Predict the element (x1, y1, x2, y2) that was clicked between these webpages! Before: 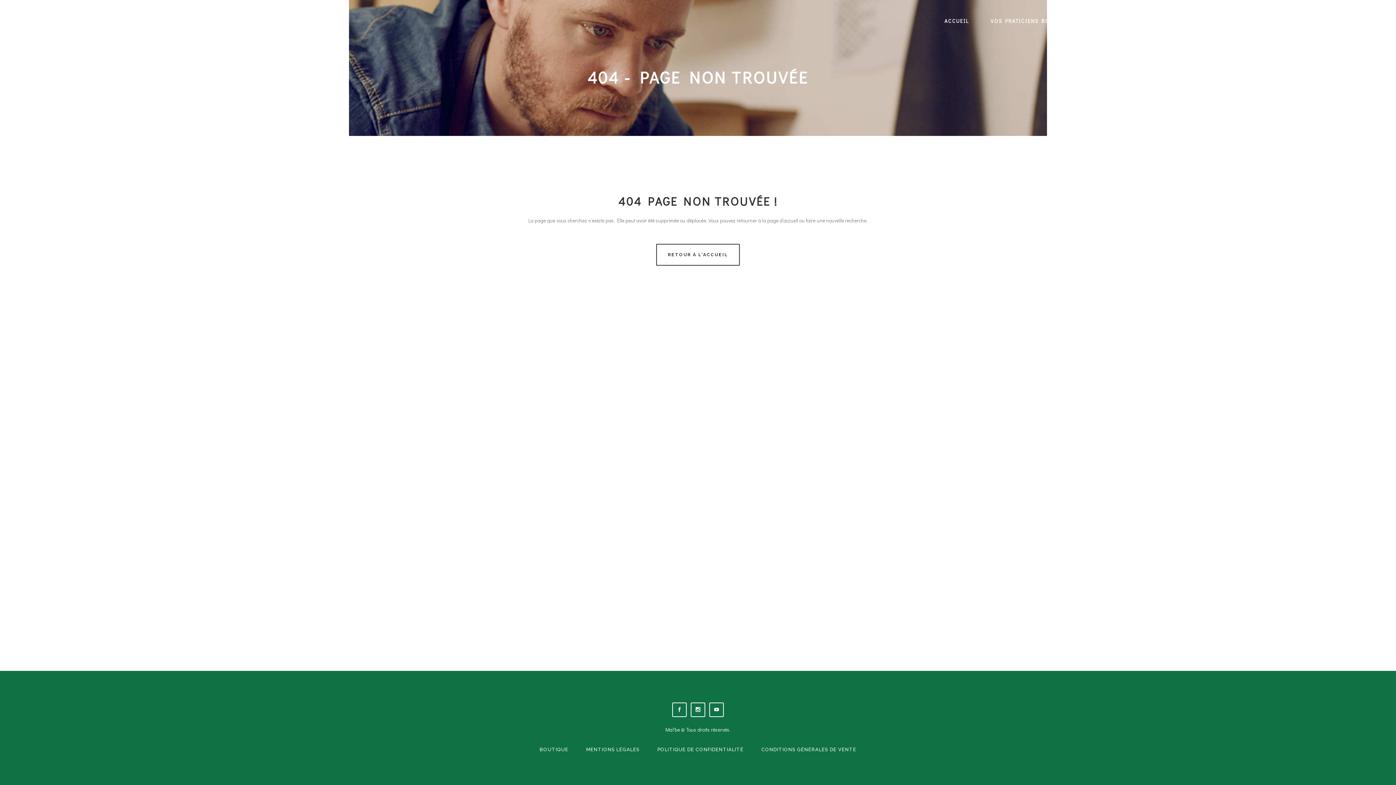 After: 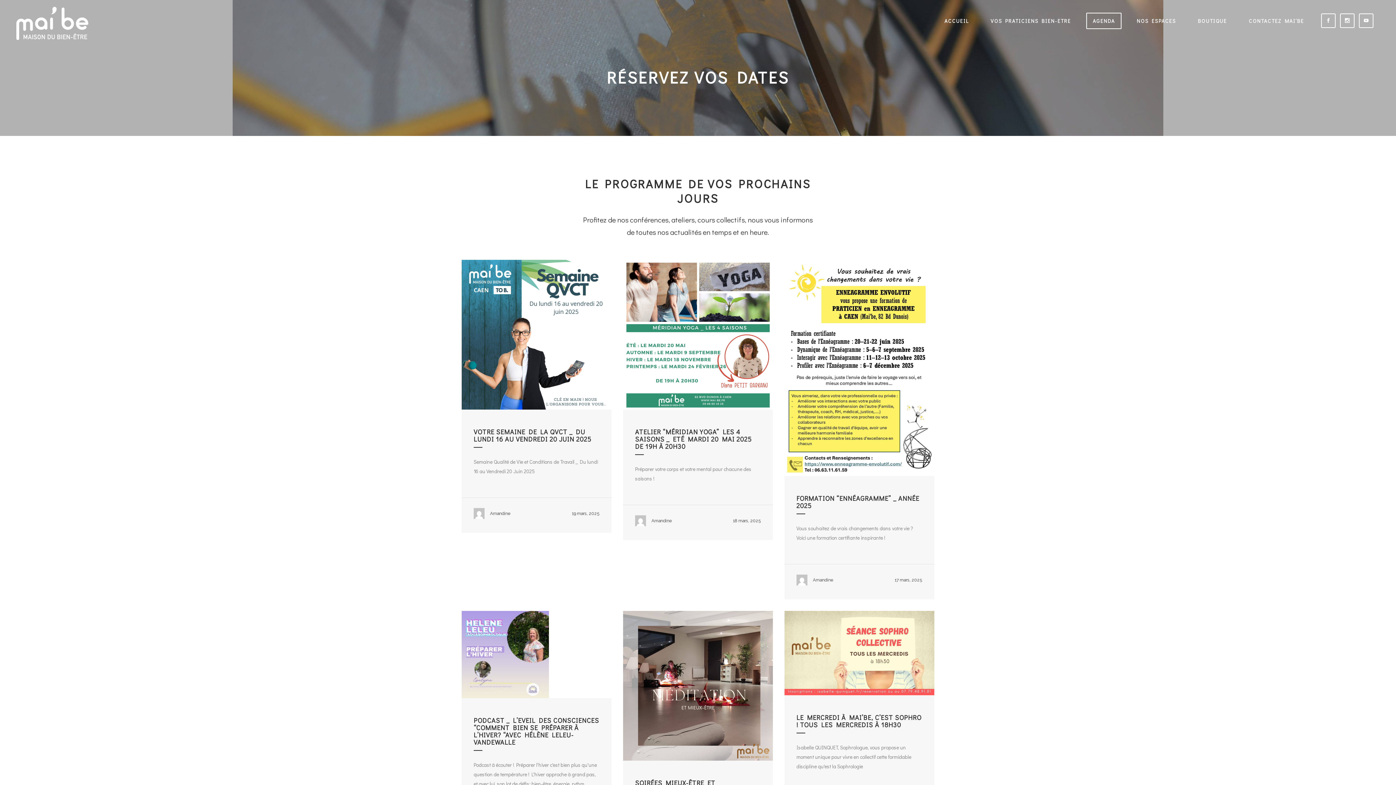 Action: bbox: (1082, 0, 1126, 41) label: AGENDA